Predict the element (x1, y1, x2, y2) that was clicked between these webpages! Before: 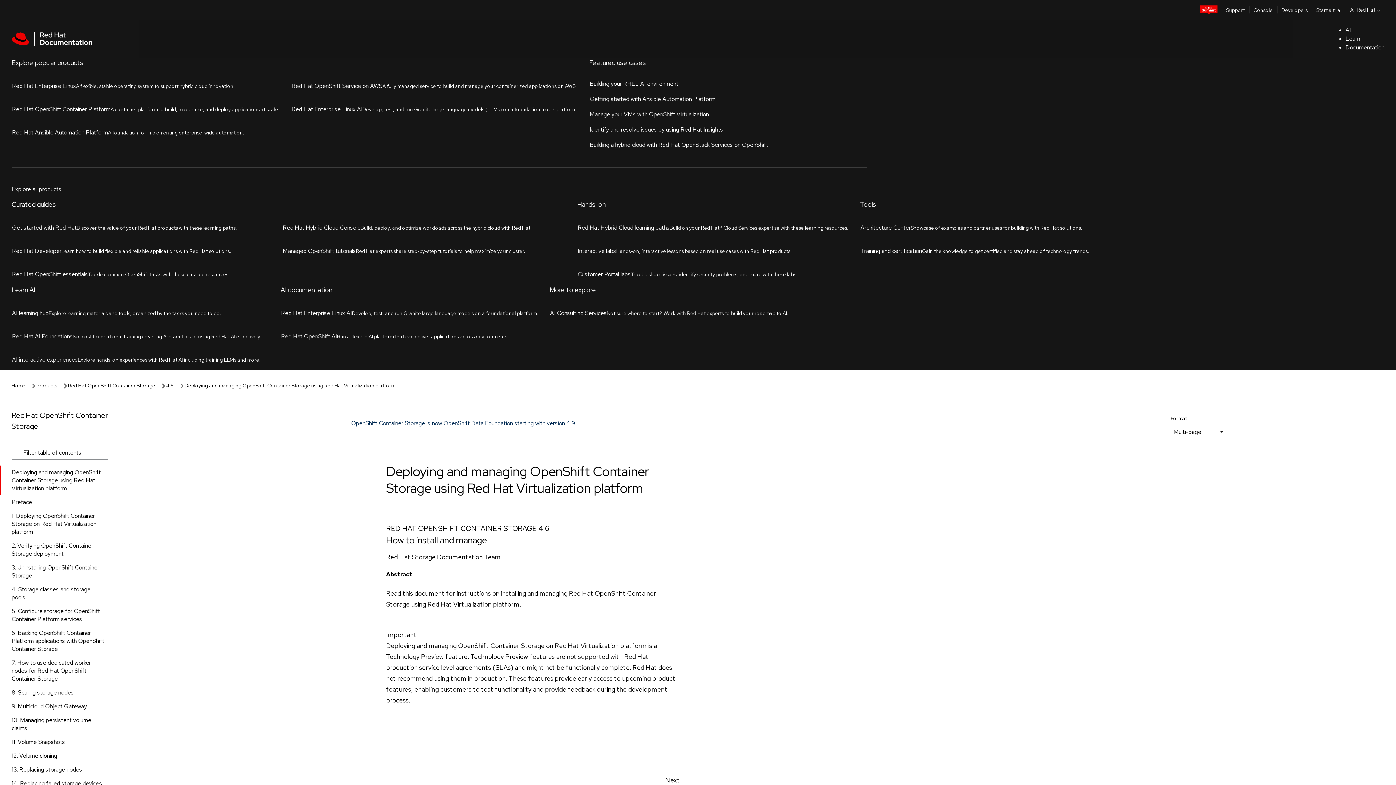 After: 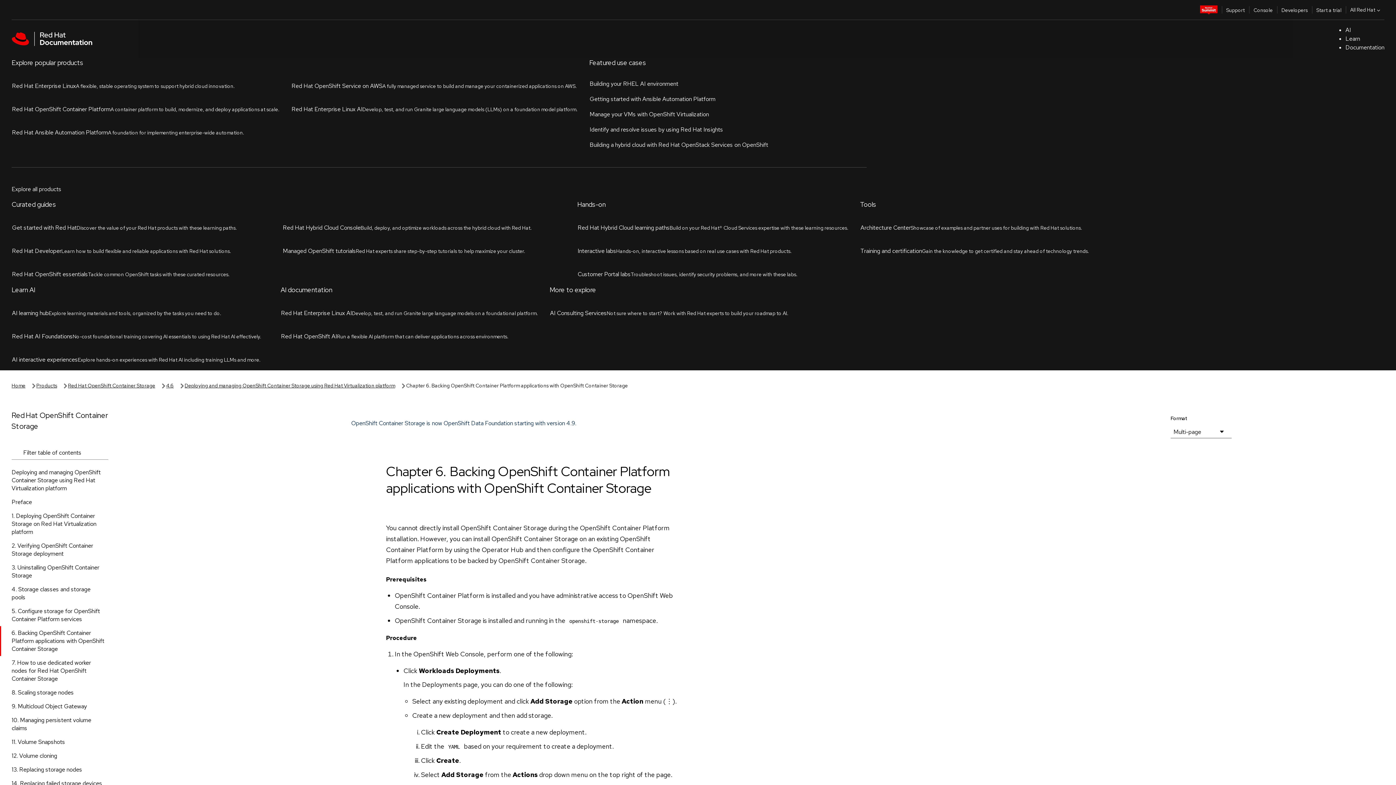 Action: label: 6. Backing OpenShift Container Platform applications with OpenShift Container Storage bbox: (0, 302, 120, 332)